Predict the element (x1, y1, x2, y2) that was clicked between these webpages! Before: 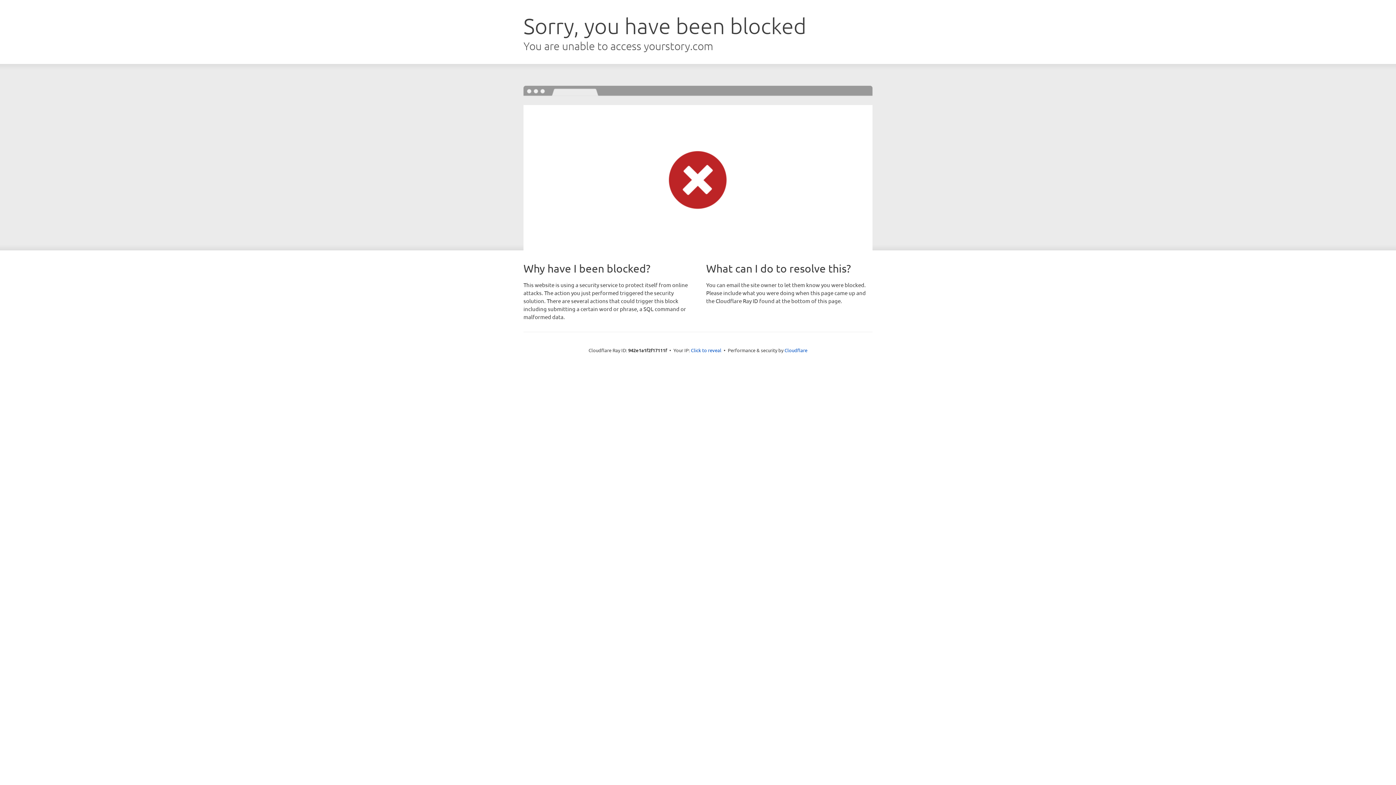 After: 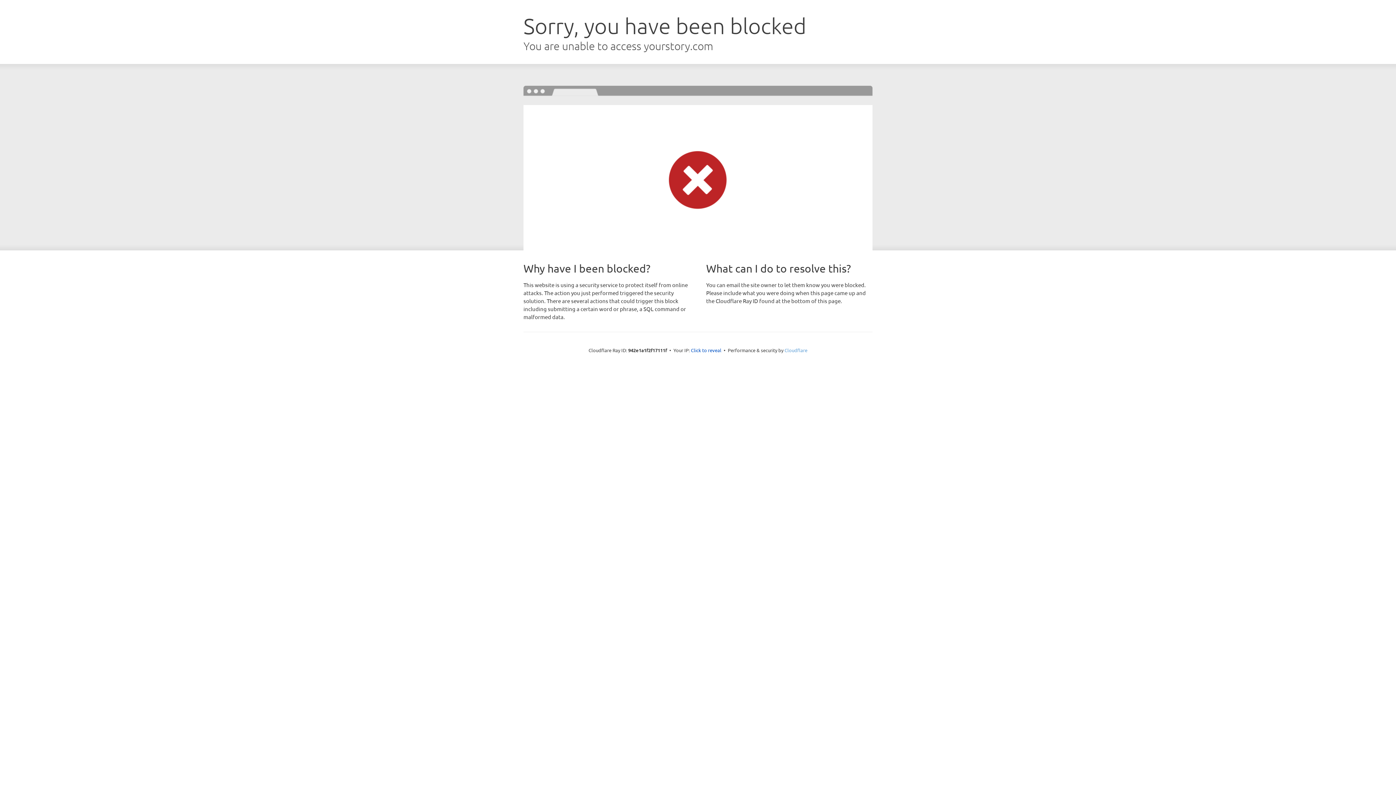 Action: bbox: (784, 347, 807, 353) label: Cloudflare